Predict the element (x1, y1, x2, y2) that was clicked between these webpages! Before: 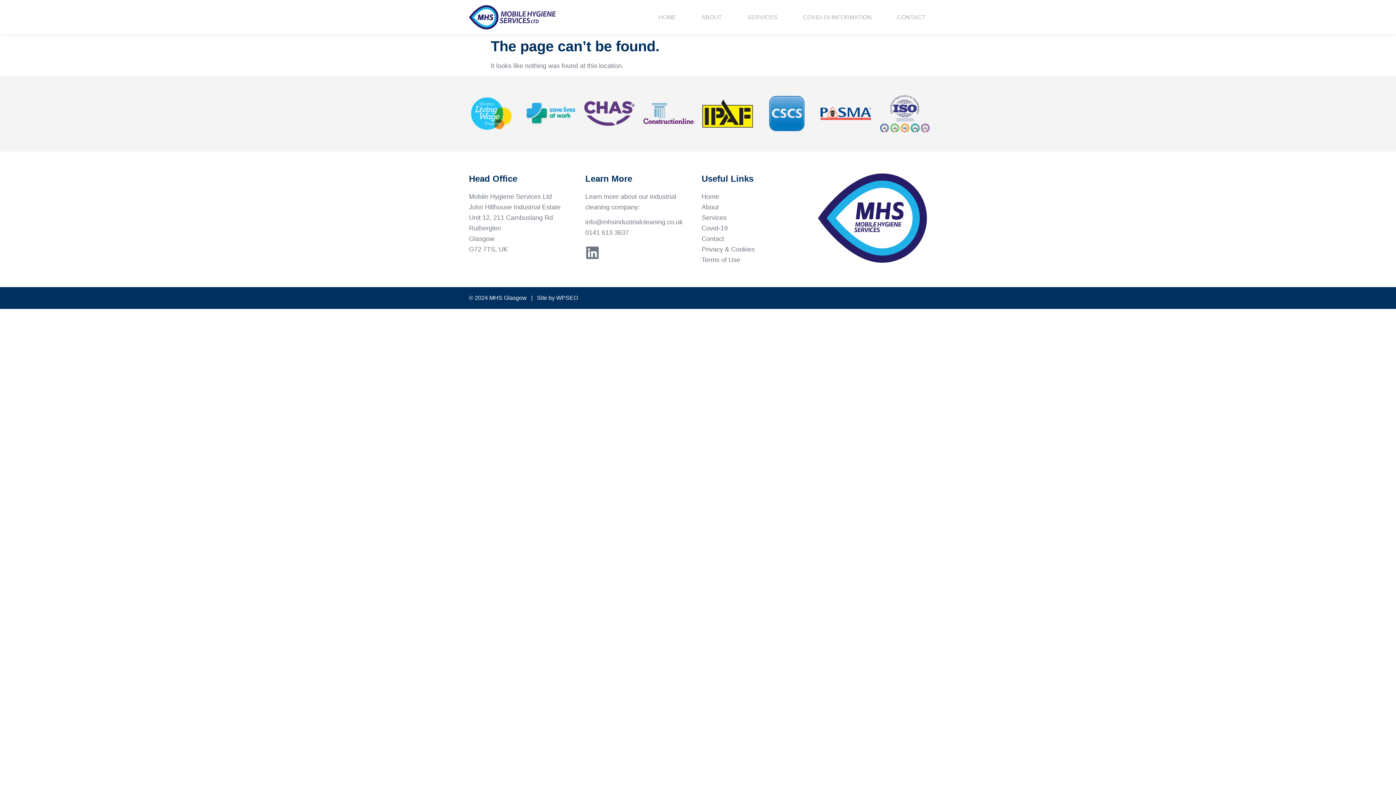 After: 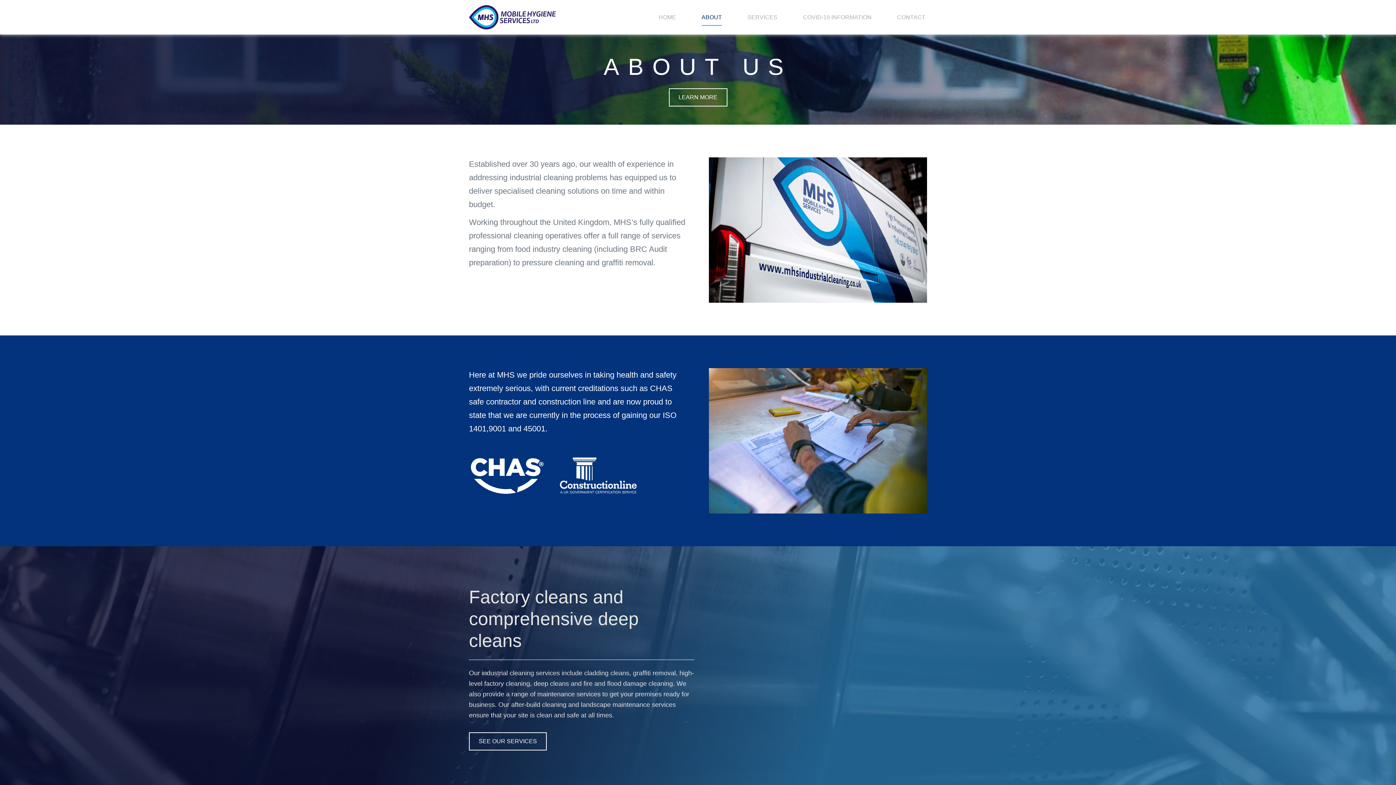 Action: bbox: (701, 202, 810, 212) label: About